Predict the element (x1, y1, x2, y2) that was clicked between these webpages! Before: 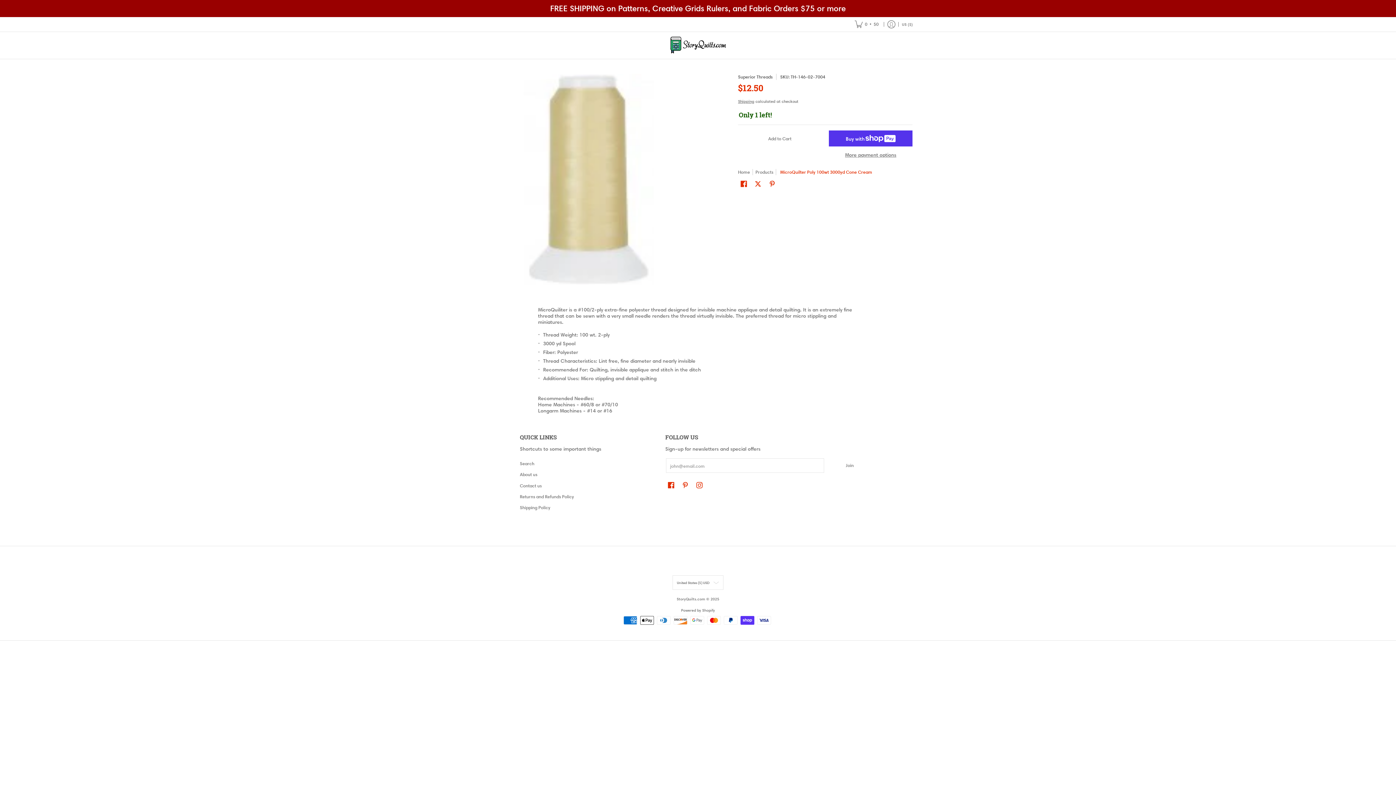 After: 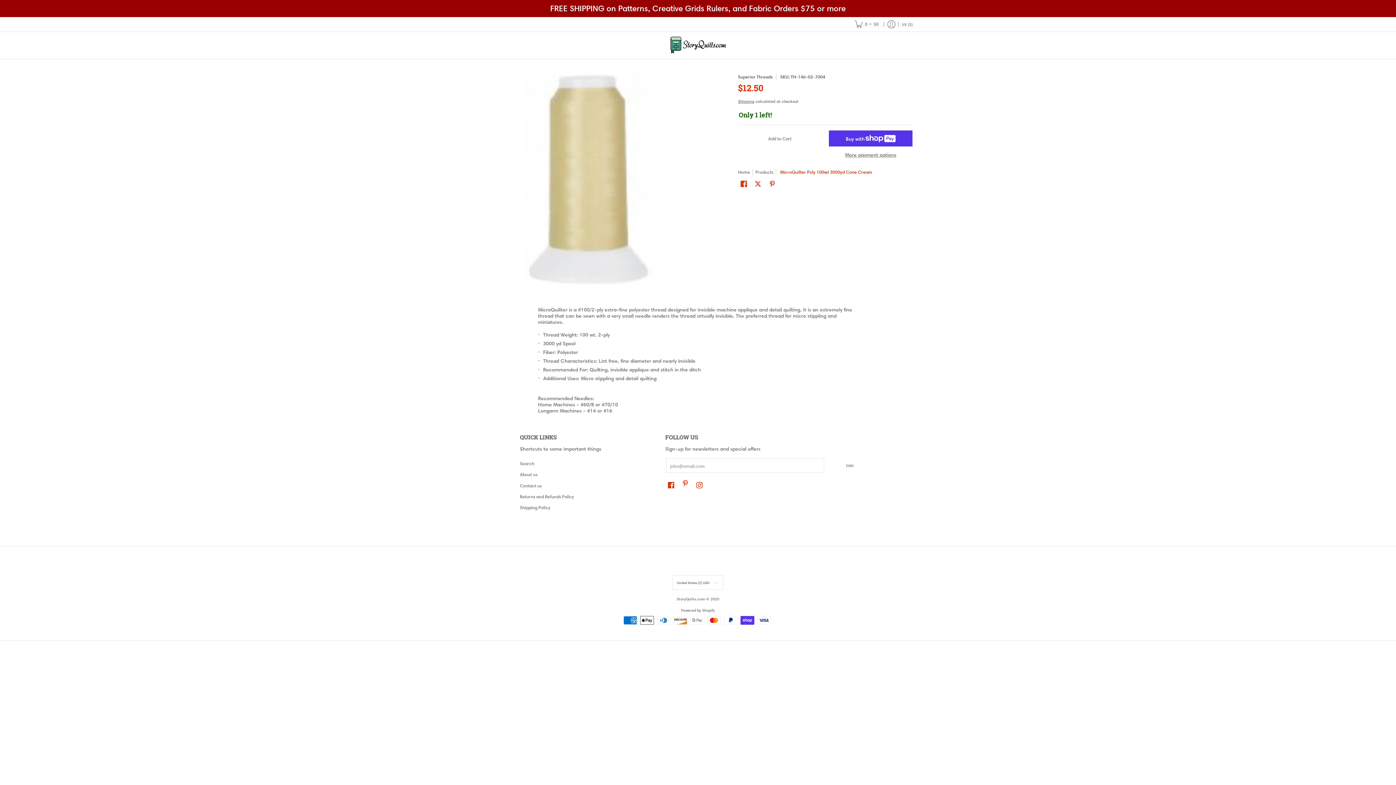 Action: label: See StoryQuilts.com on Pinterest bbox: (680, 479, 690, 490)